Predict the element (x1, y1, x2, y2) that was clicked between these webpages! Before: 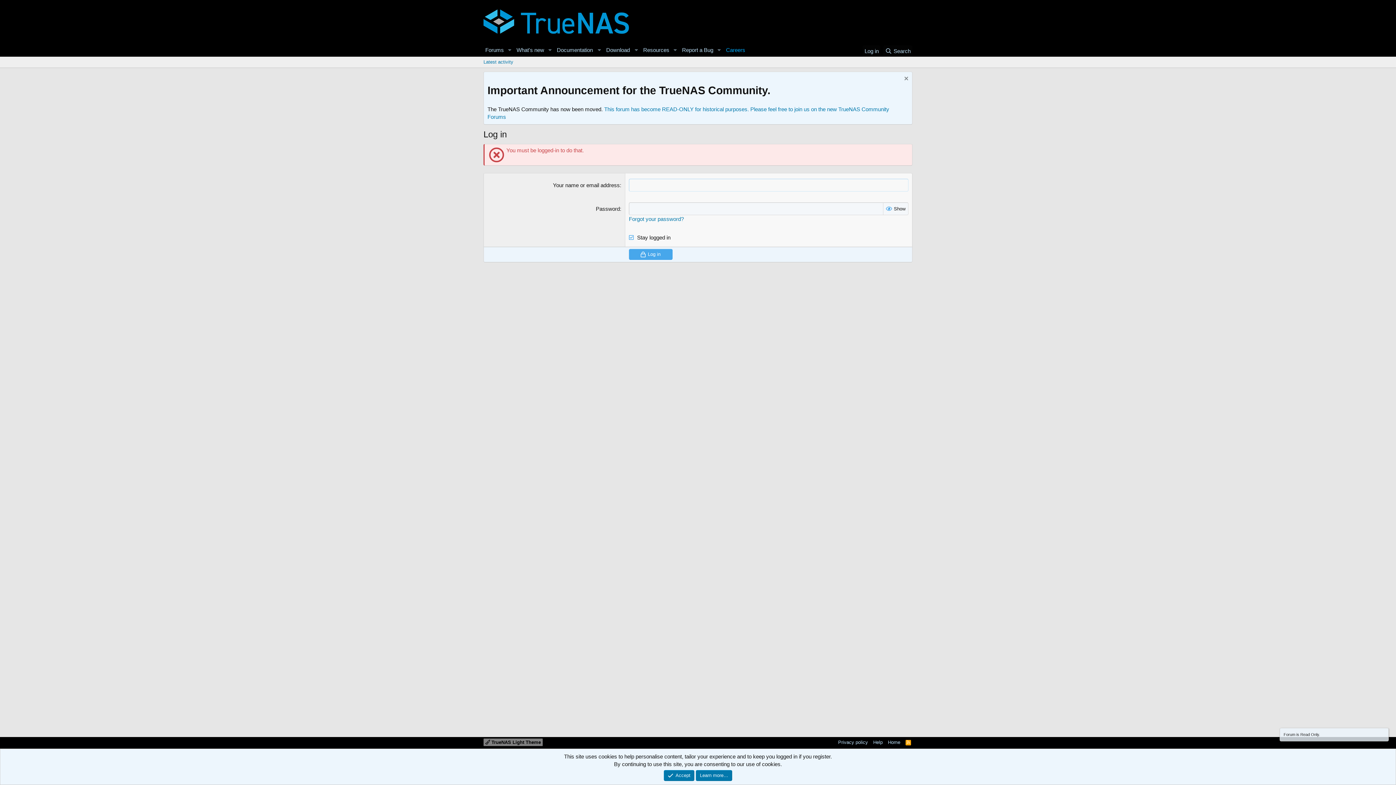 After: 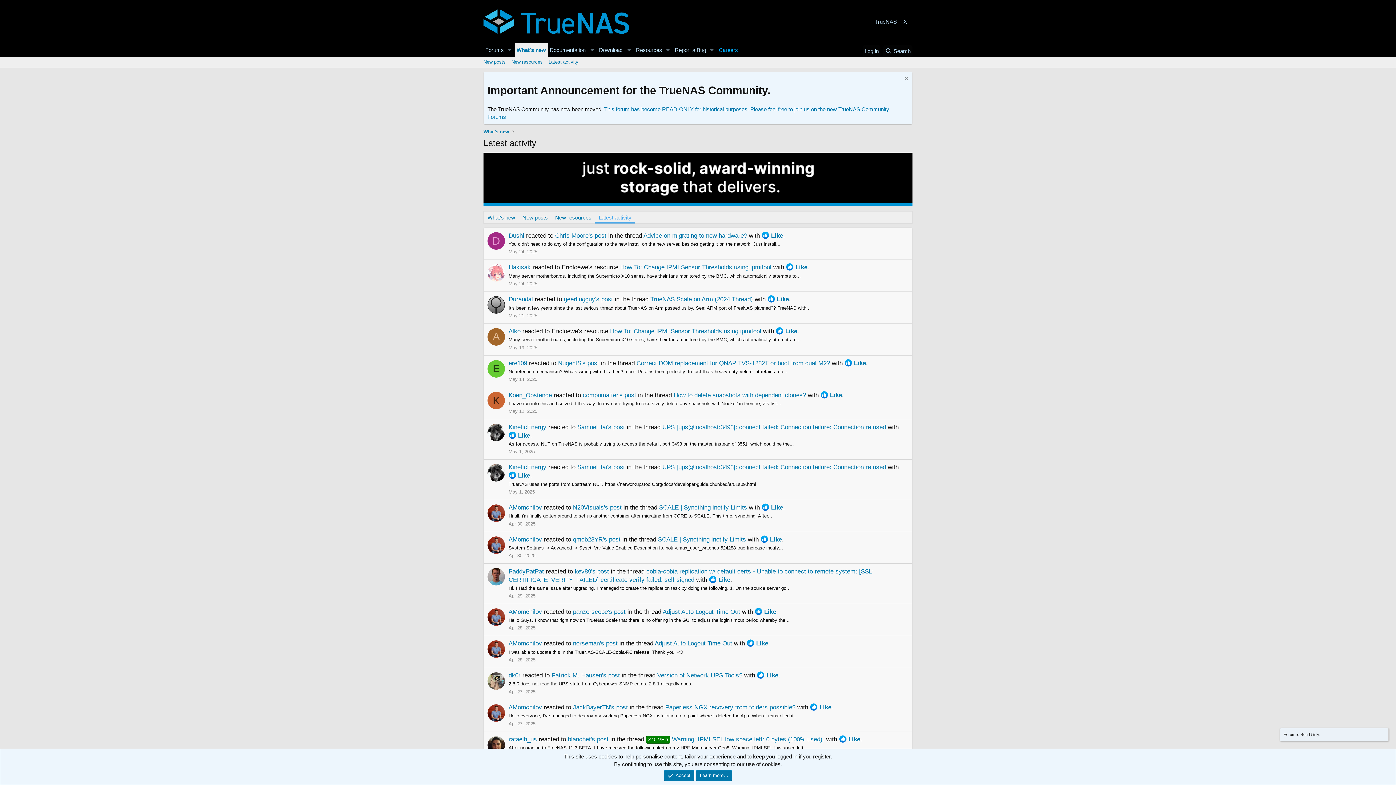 Action: label: Latest activity bbox: (480, 56, 516, 67)